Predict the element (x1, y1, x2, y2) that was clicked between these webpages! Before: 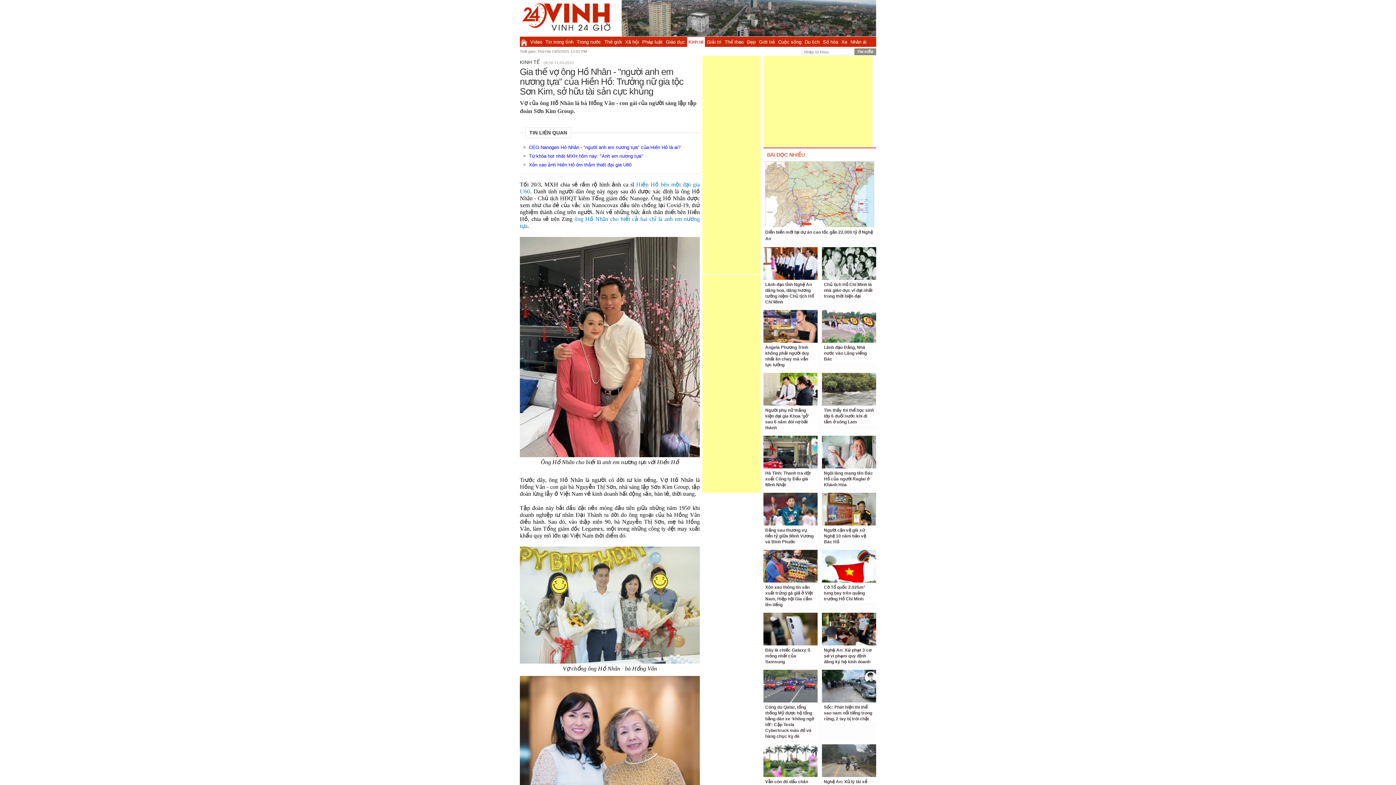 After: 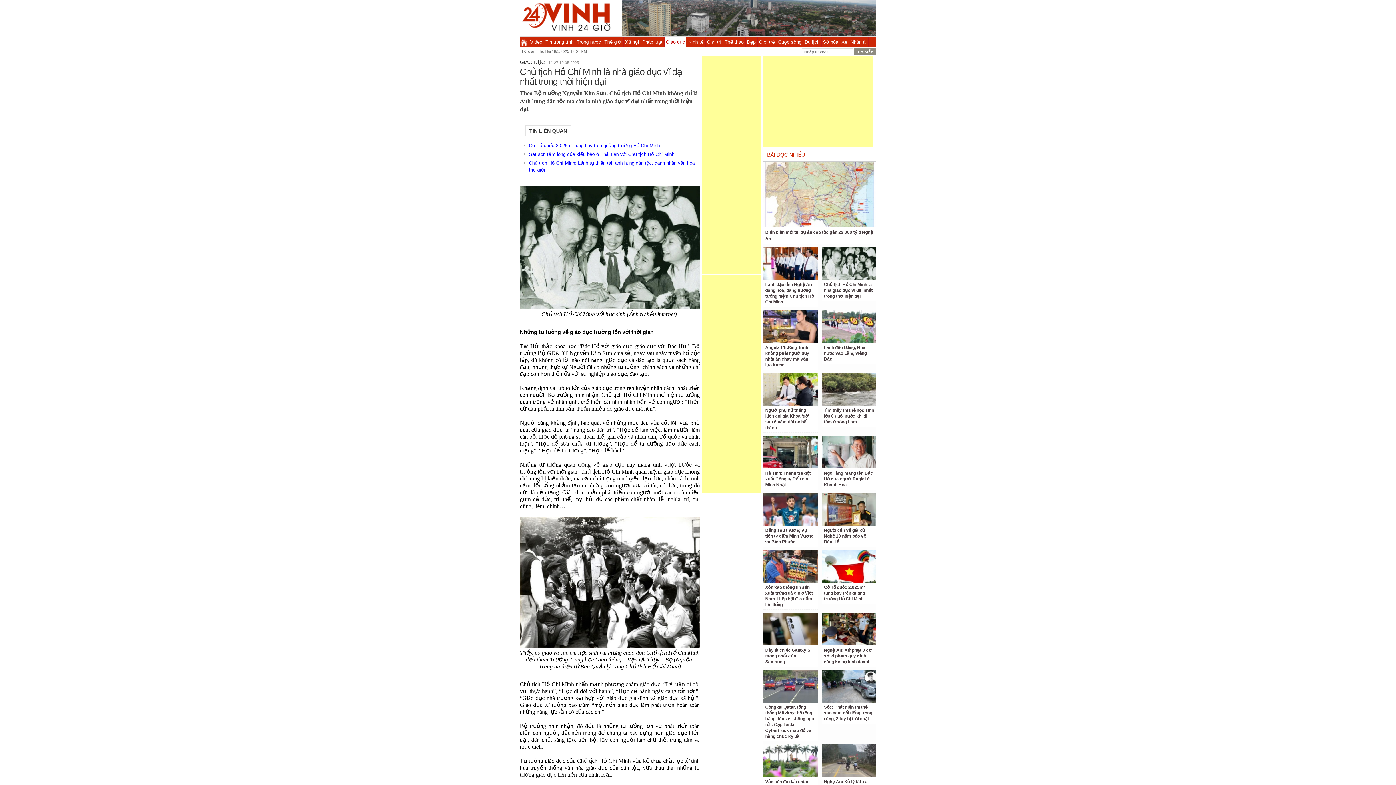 Action: bbox: (824, 282, 872, 298) label: Chủ tịch Hồ Chí Minh là nhà giáo dục vĩ đại nhất trong thời hiện đại